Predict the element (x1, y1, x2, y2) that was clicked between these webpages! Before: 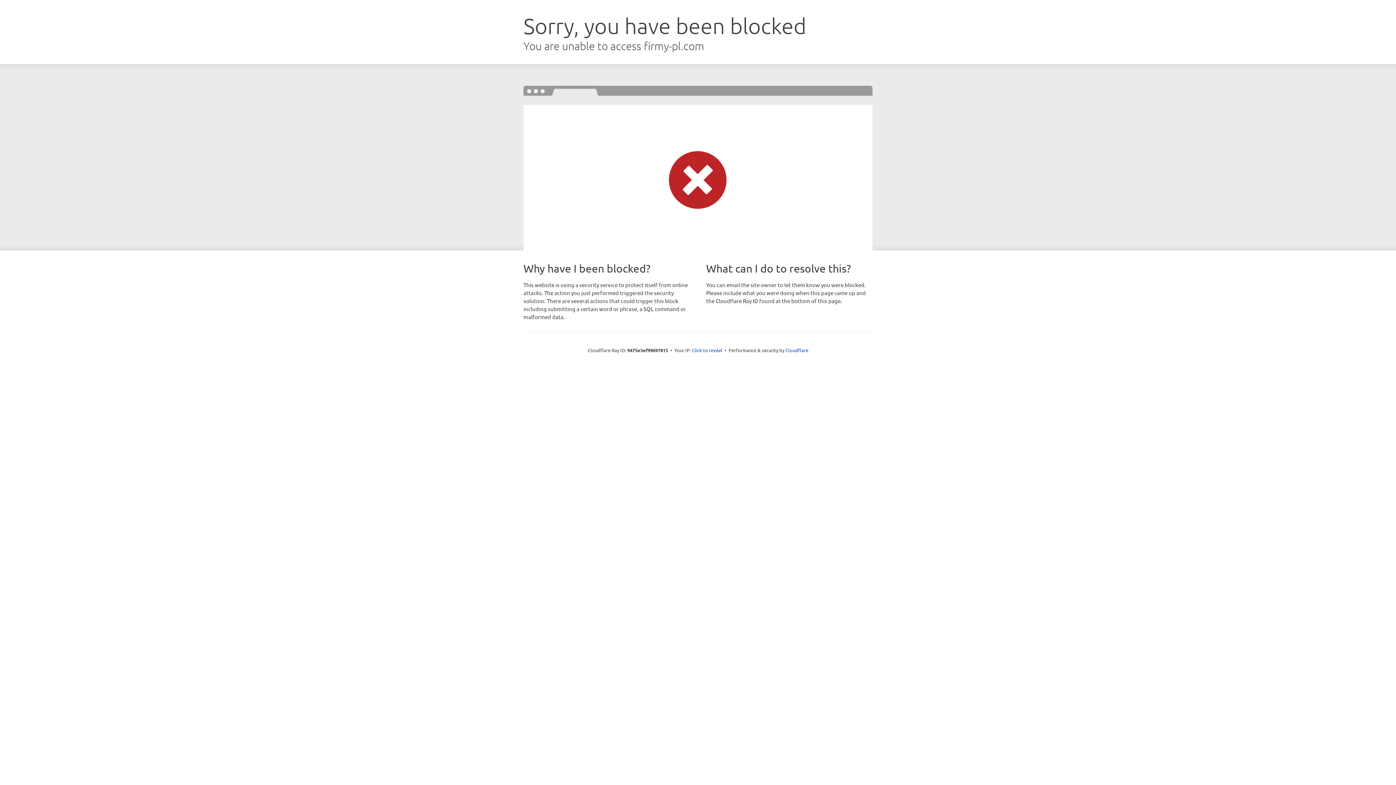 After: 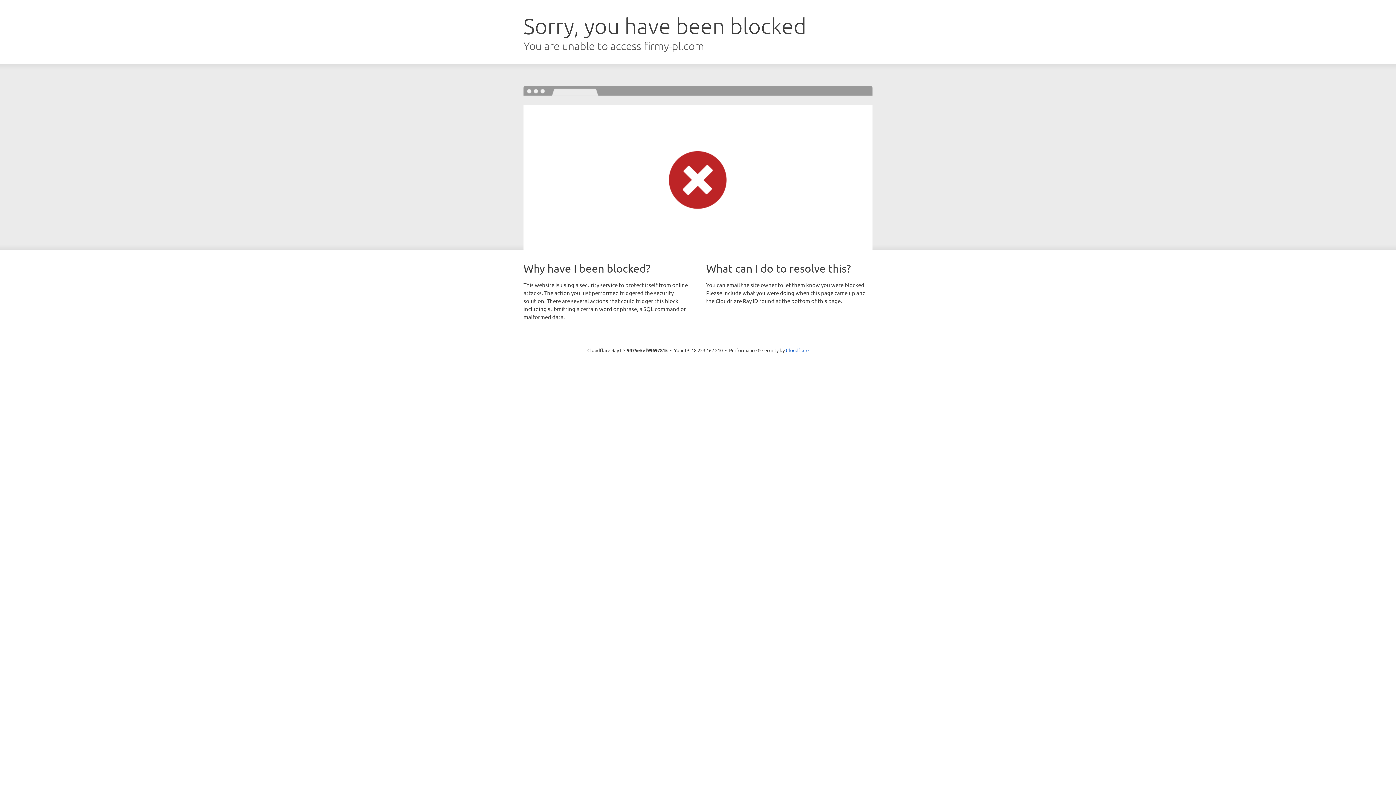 Action: bbox: (692, 346, 722, 353) label: Click to reveal